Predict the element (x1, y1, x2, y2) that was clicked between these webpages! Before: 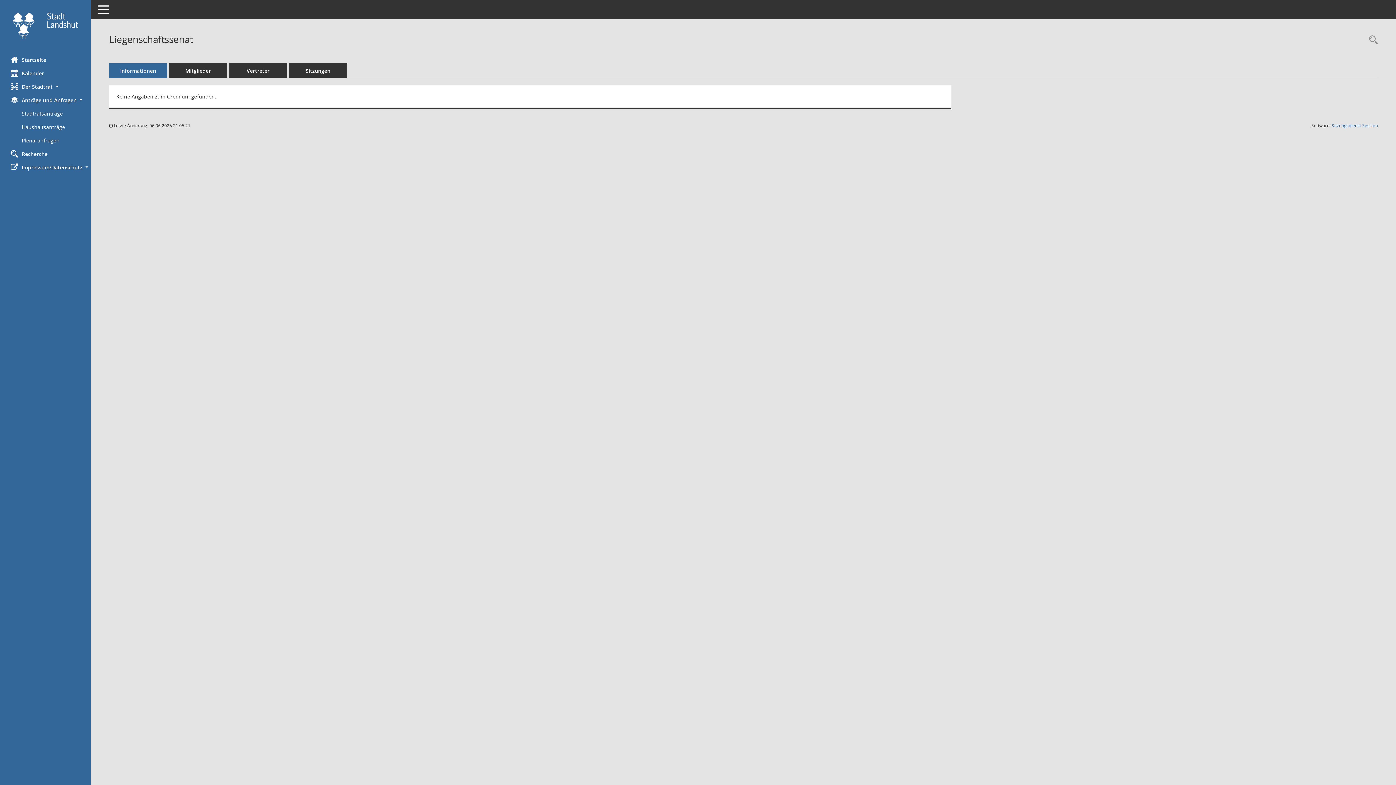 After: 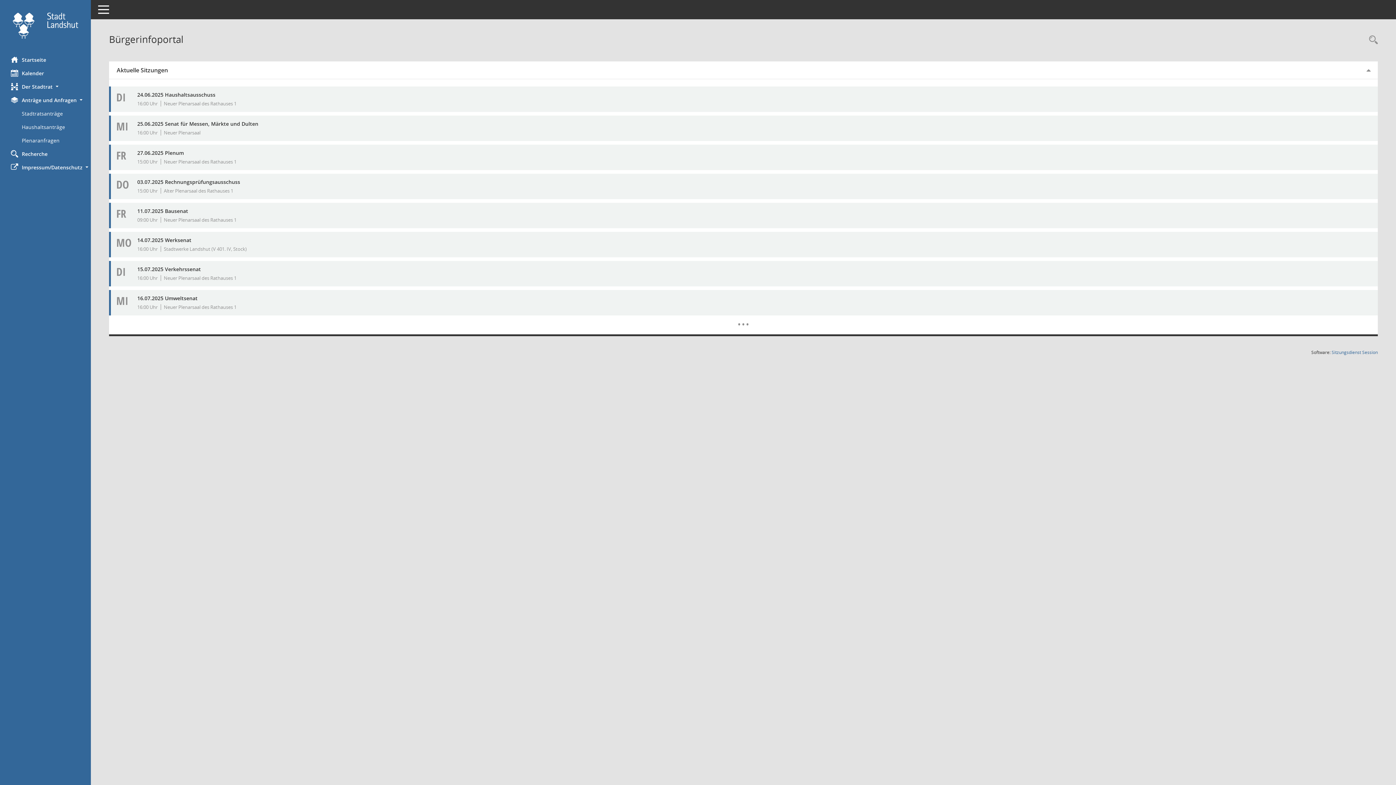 Action: label: Hier gelangen Sie zur Startseite dieser Webanwendung. bbox: (0, 52, 90, 66)